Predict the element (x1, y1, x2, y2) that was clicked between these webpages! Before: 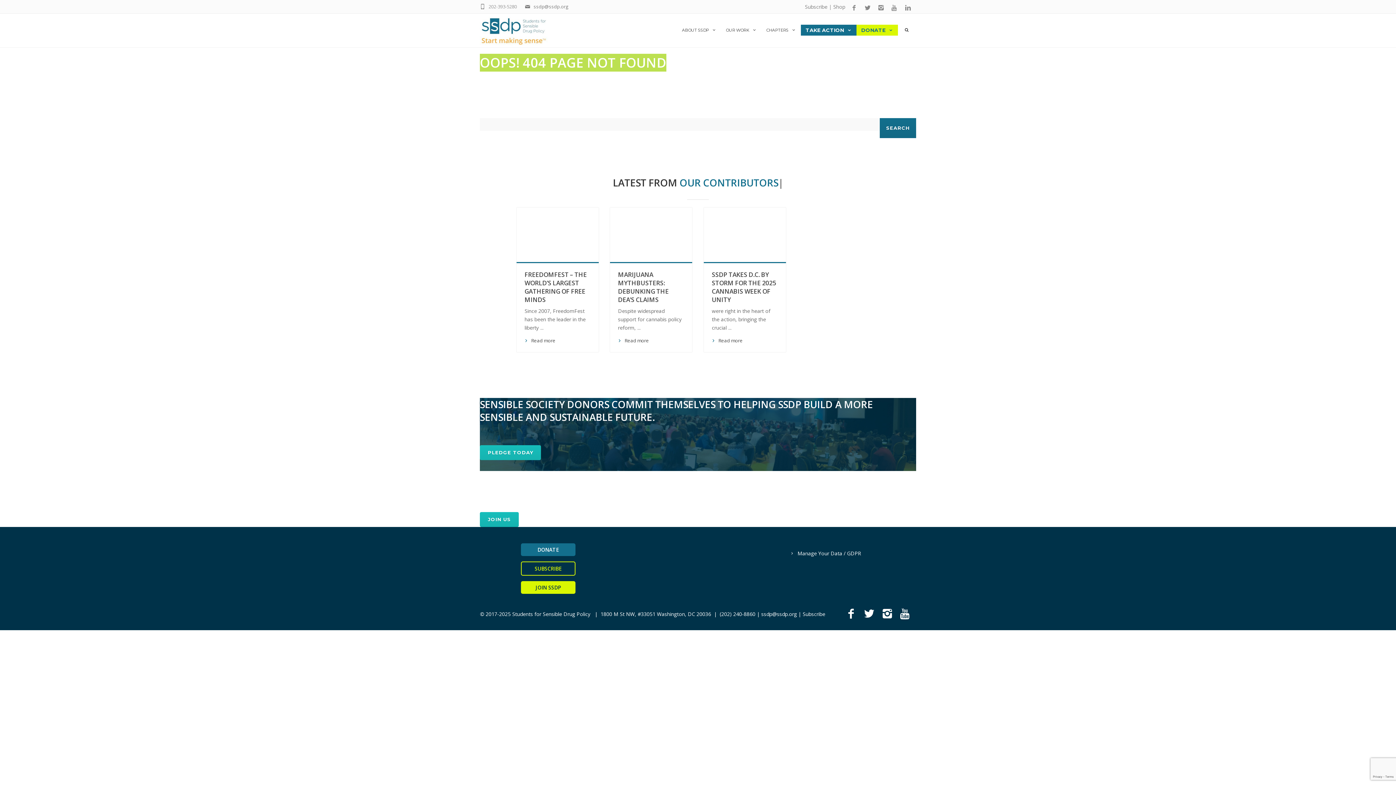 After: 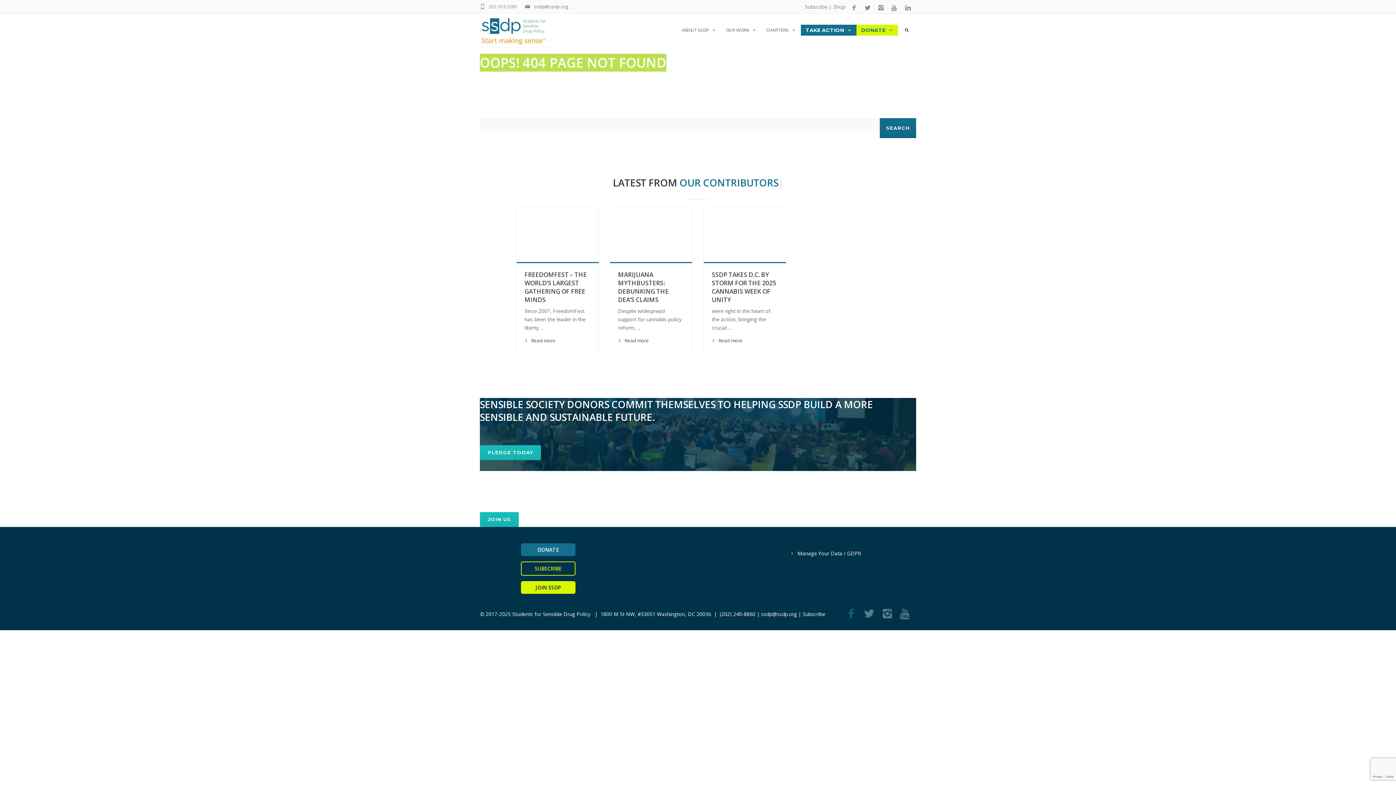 Action: bbox: (843, 608, 861, 623)